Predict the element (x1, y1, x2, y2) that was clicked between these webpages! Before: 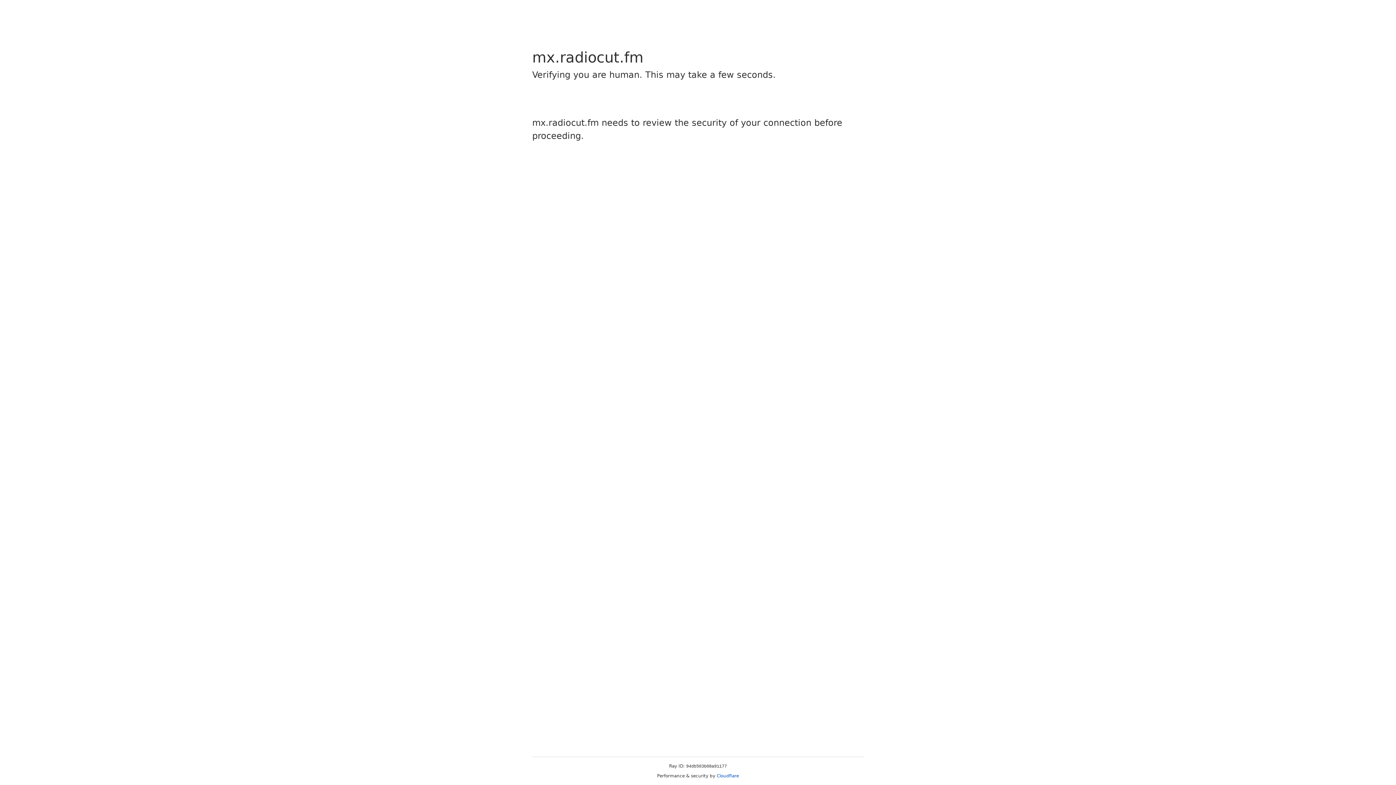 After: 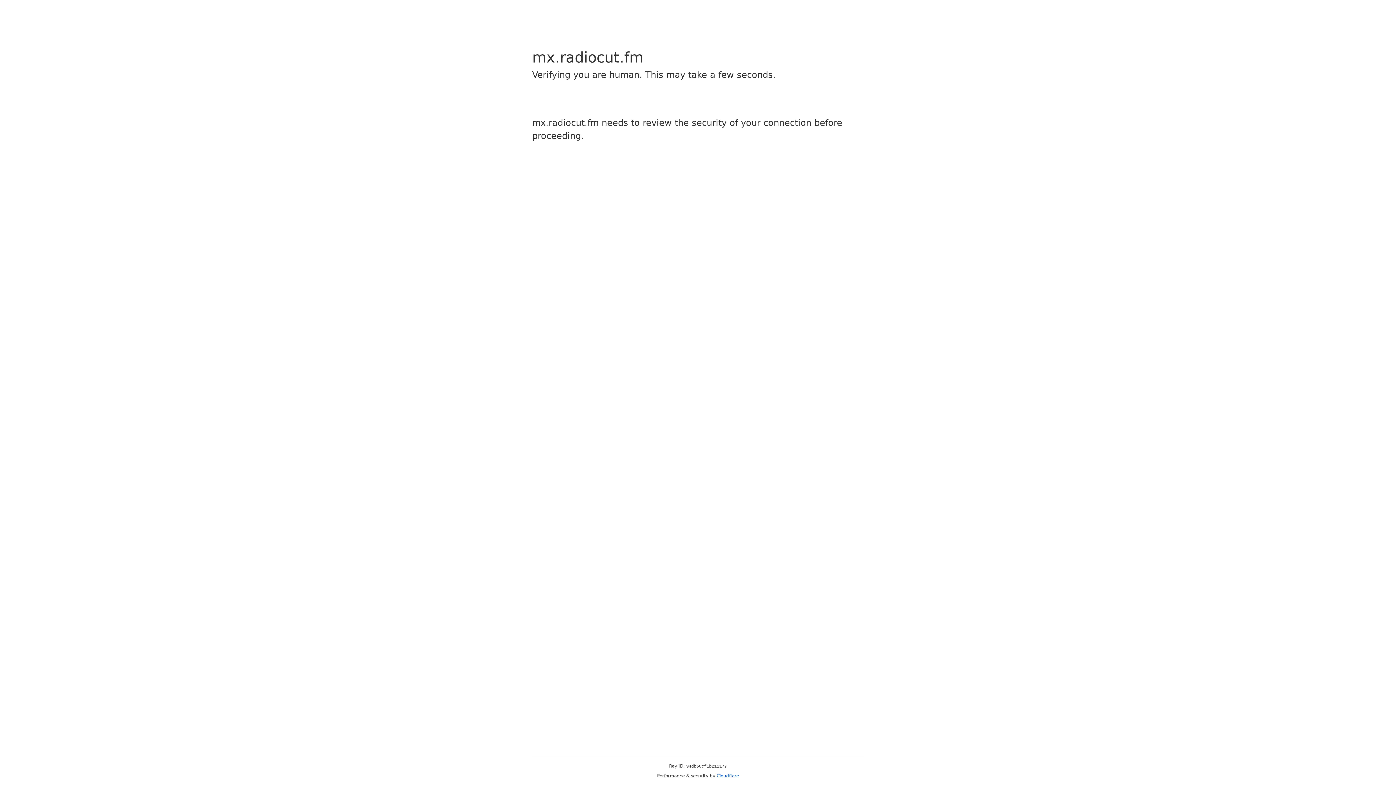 Action: bbox: (716, 773, 739, 778) label: Cloudflare